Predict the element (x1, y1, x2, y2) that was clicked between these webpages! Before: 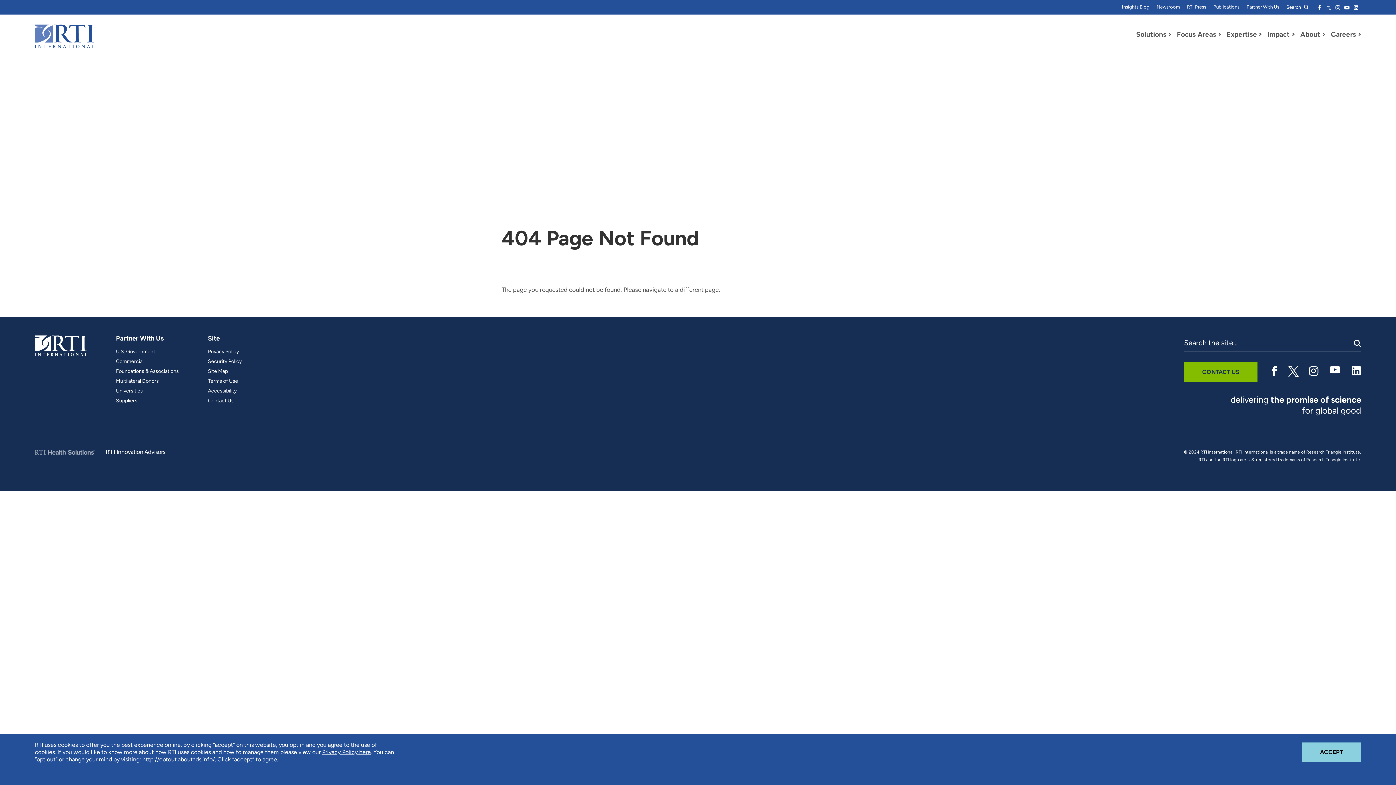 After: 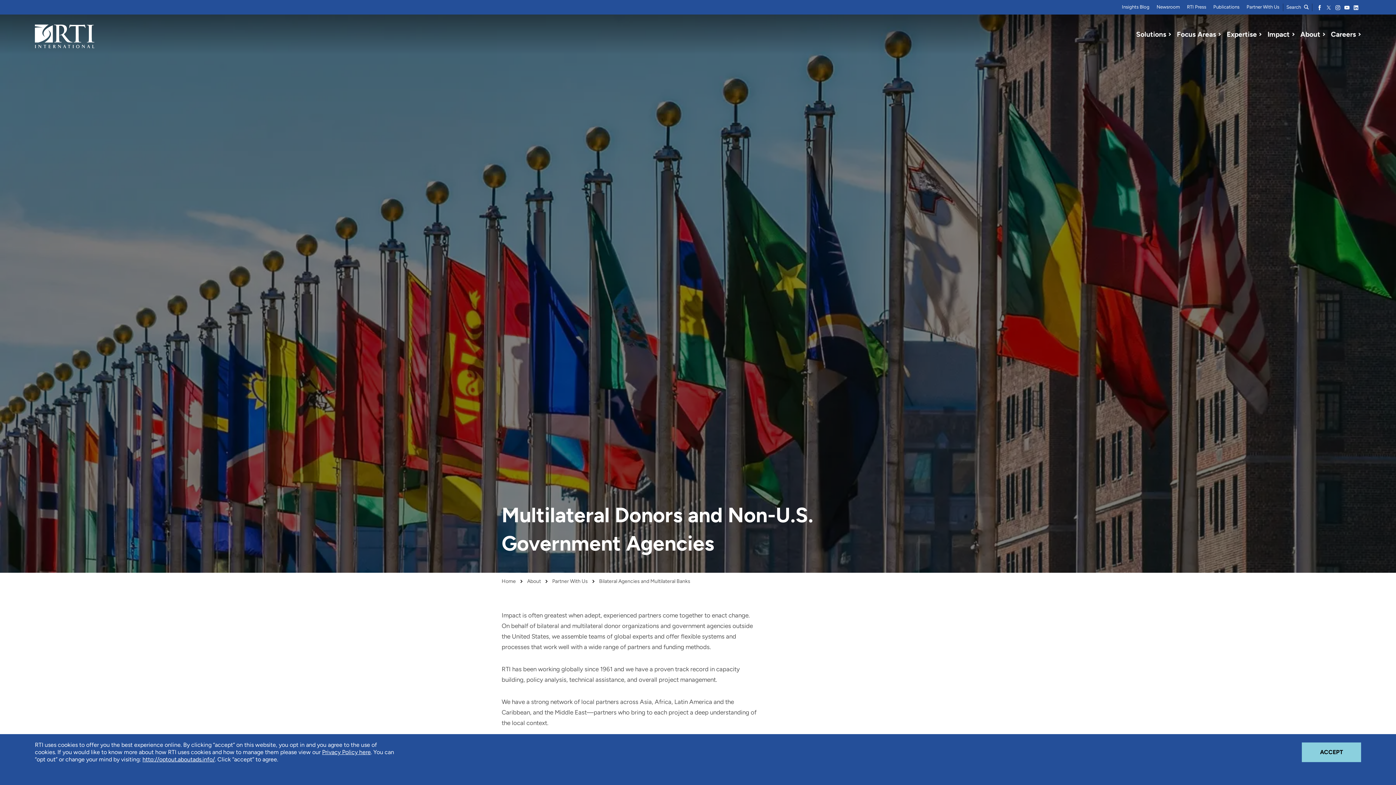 Action: label: Multilateral Donors bbox: (116, 378, 158, 384)